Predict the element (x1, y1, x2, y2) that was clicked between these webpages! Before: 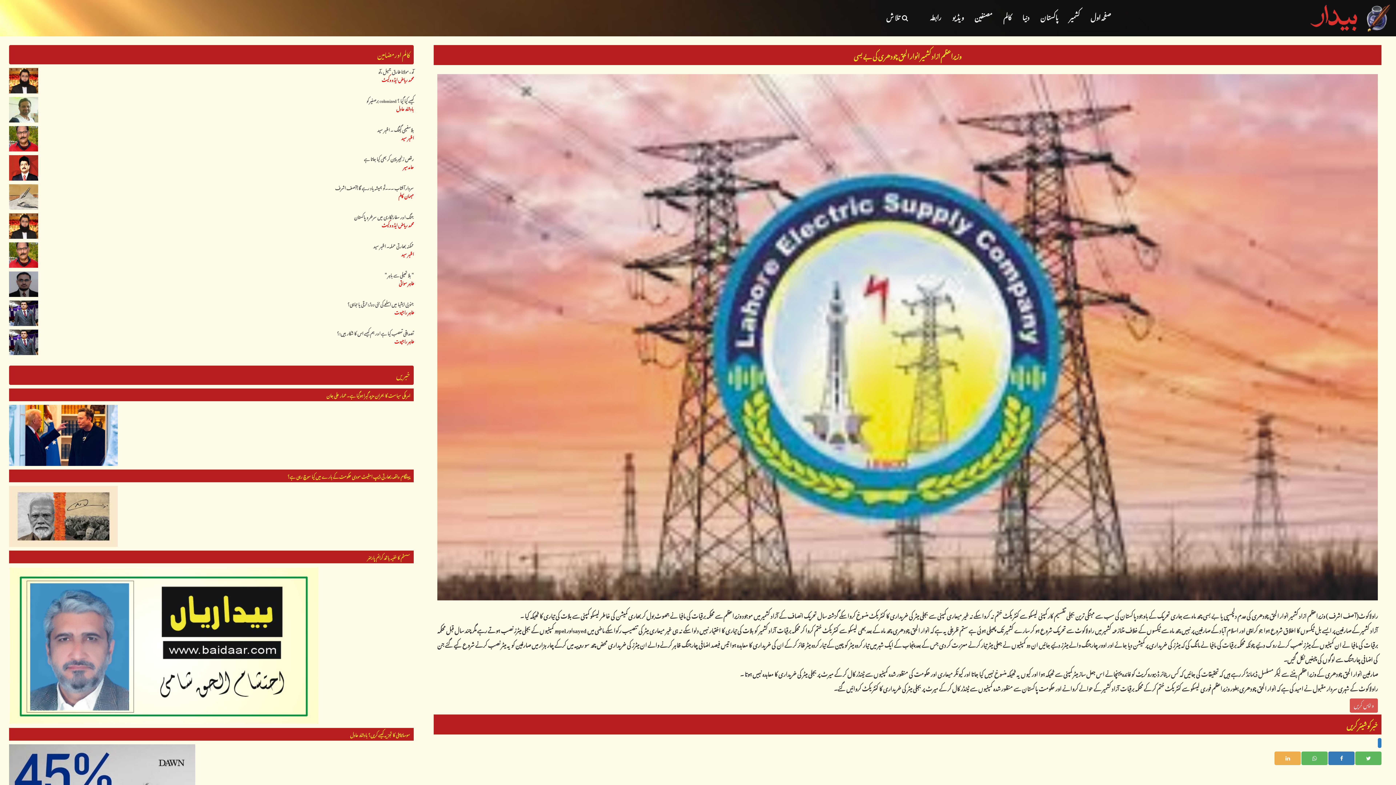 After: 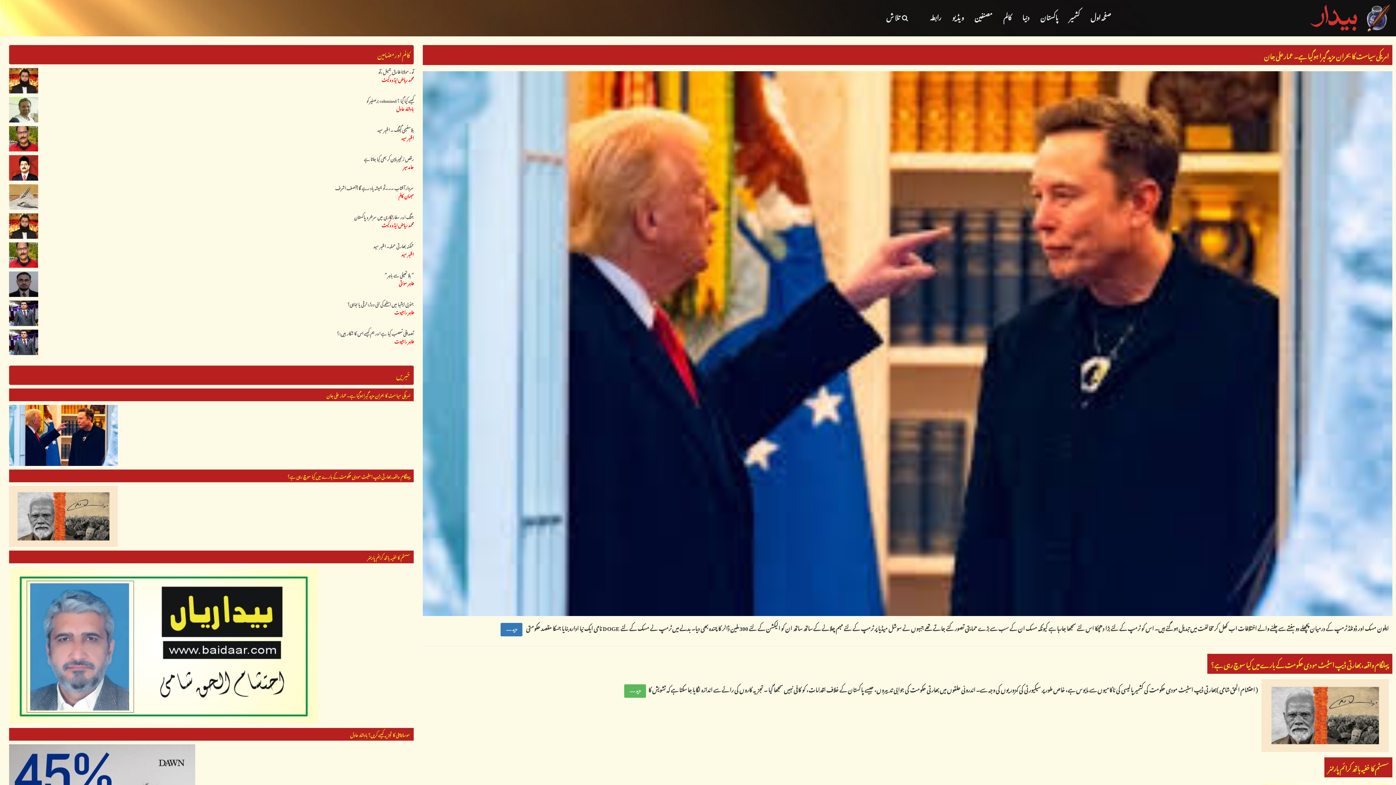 Action: bbox: (1035, 7, 1064, 25) label: پاکستان